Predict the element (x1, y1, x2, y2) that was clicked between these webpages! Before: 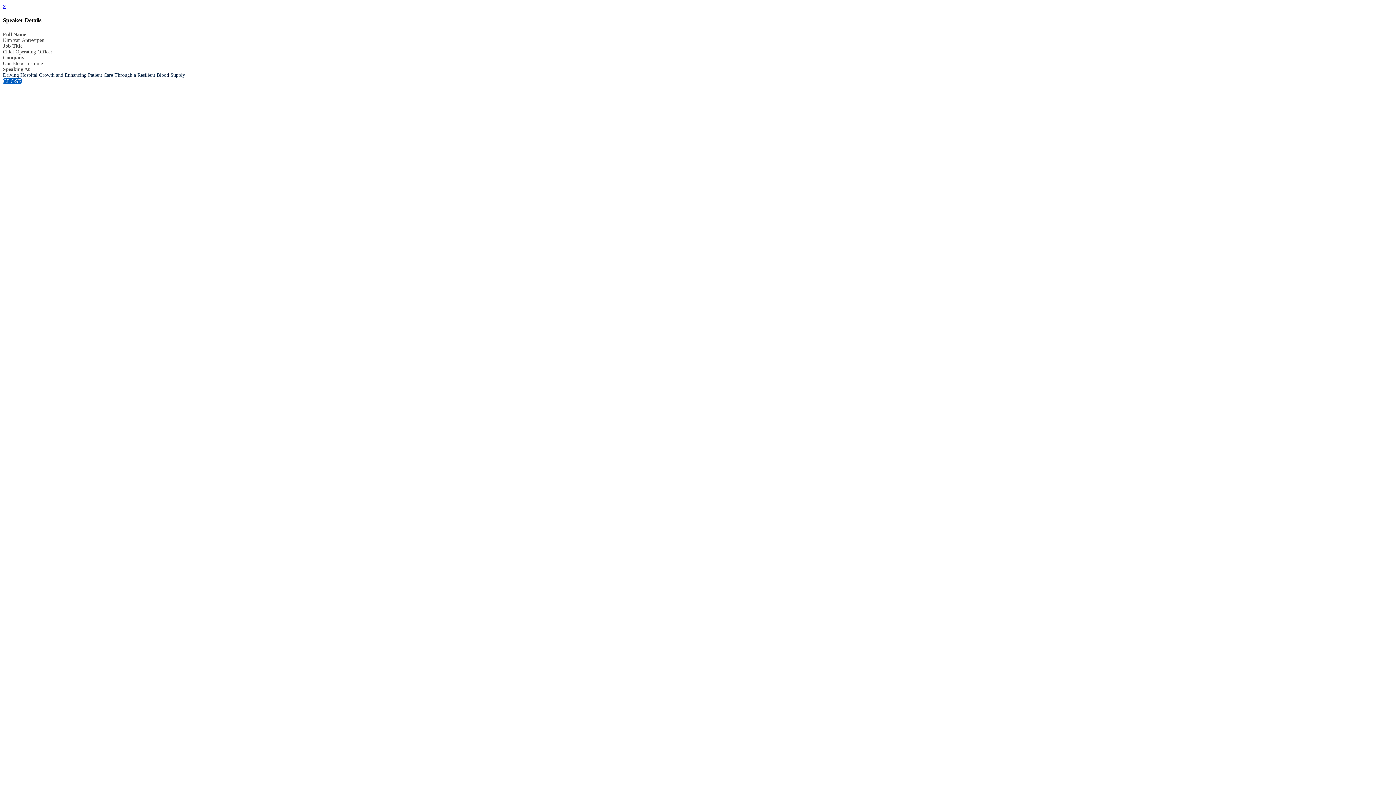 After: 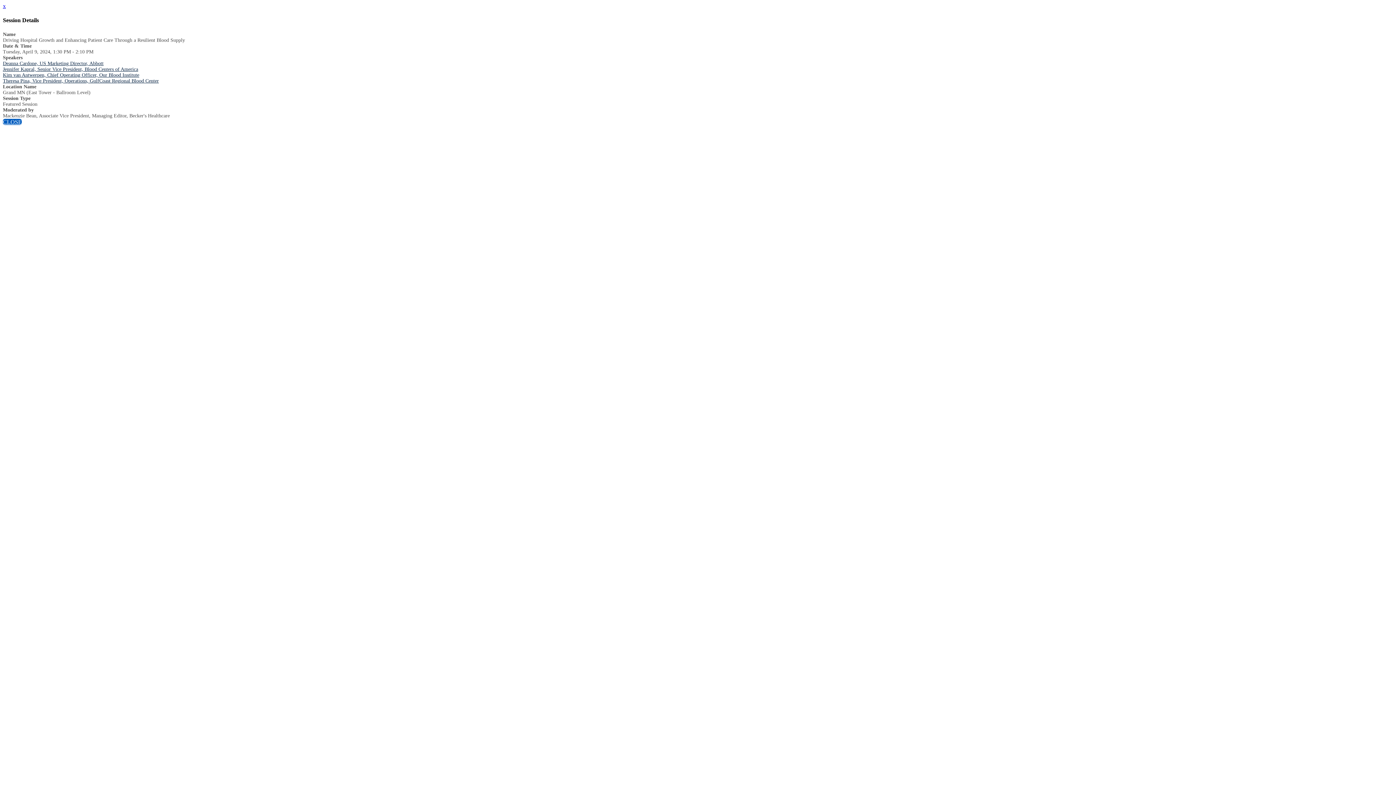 Action: bbox: (2, 72, 185, 77) label: Driving Hospital Growth and Enhancing Patient Care Through a Resilient Blood Supply